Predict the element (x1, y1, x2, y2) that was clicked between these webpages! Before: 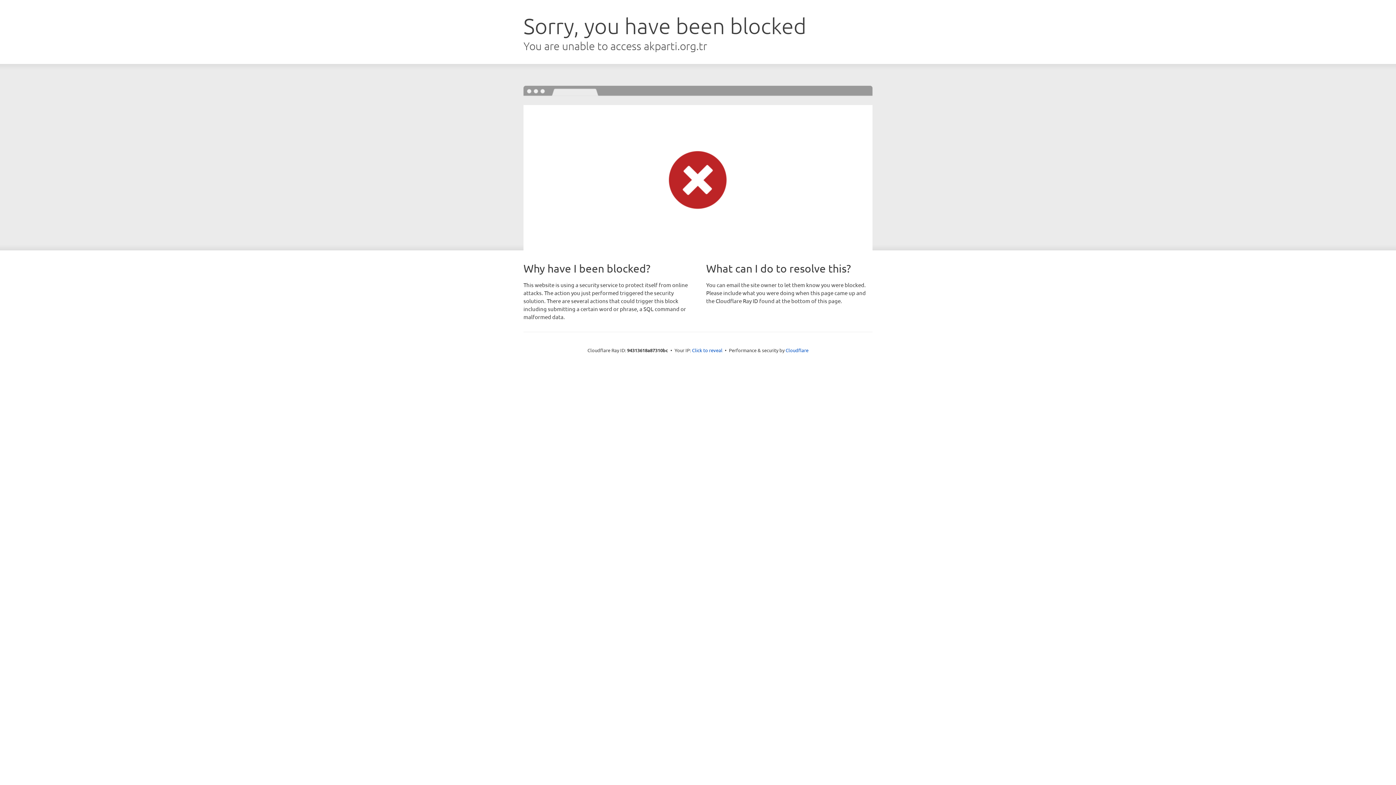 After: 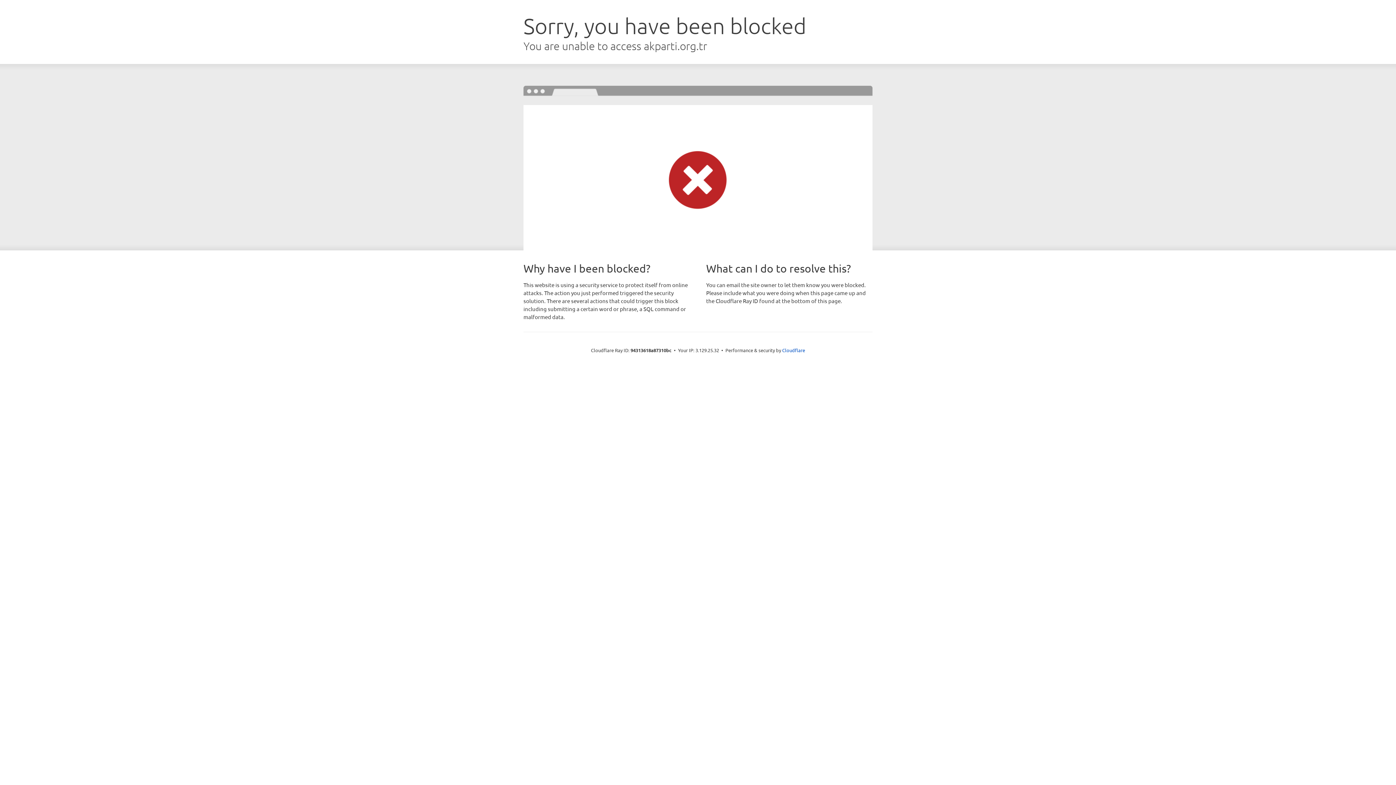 Action: label: Click to reveal bbox: (692, 346, 722, 353)